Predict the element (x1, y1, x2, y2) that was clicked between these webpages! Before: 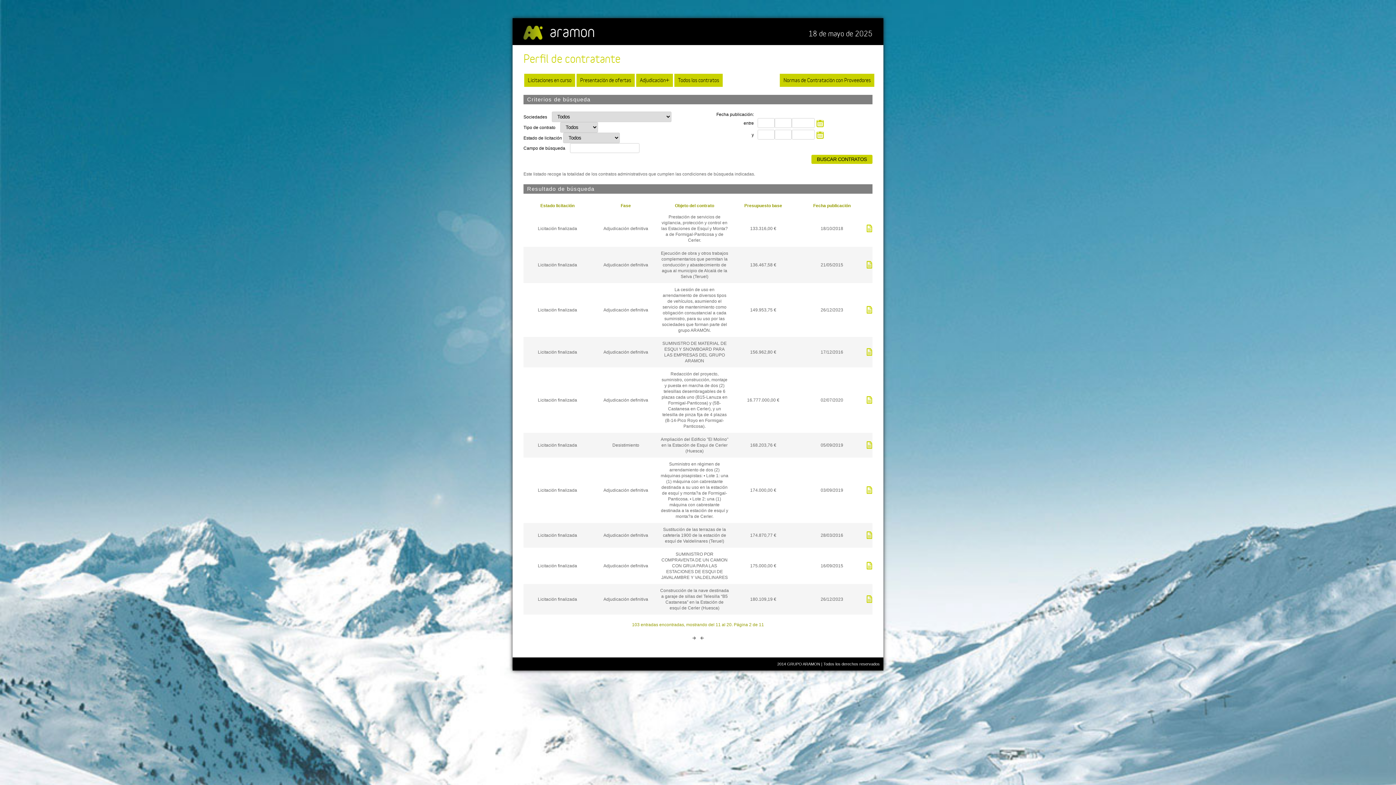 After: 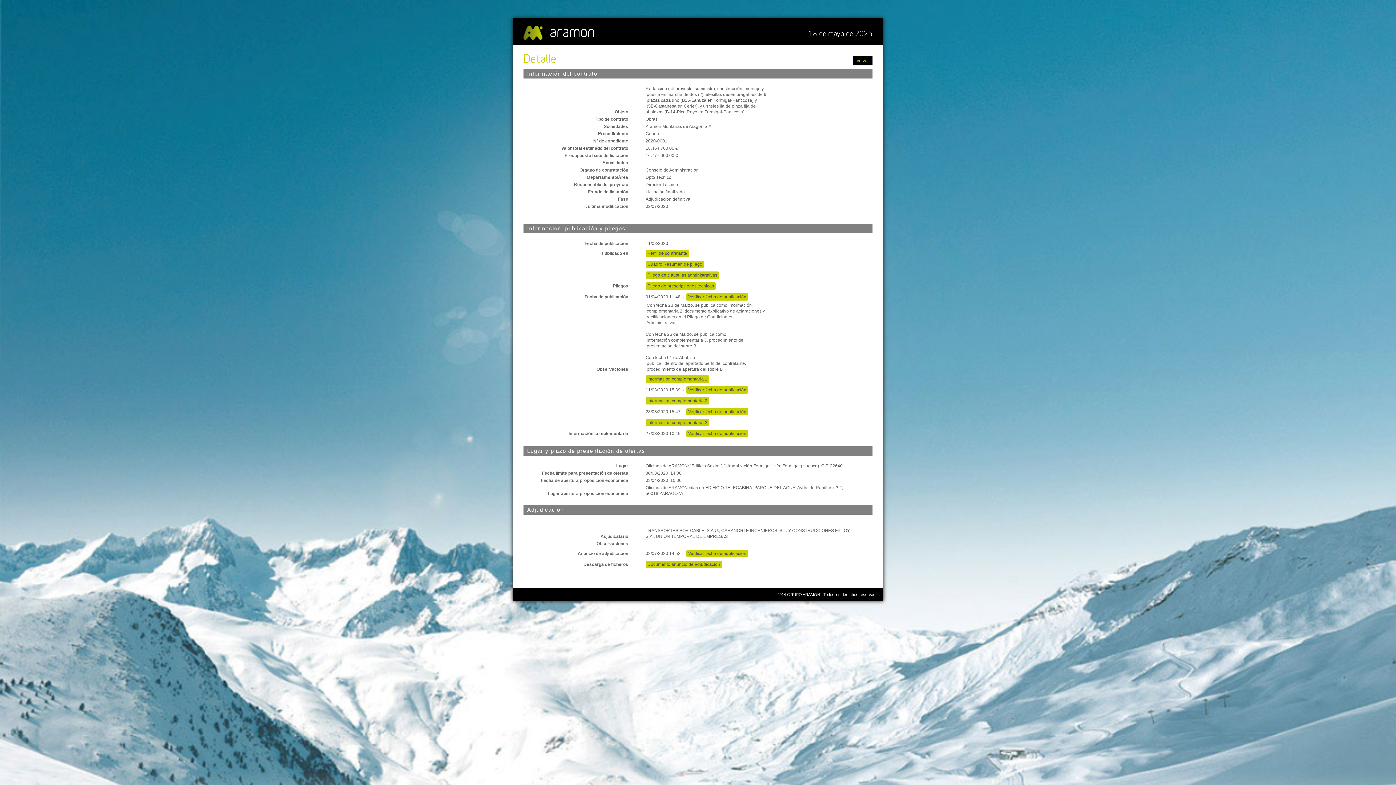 Action: bbox: (866, 400, 872, 405)